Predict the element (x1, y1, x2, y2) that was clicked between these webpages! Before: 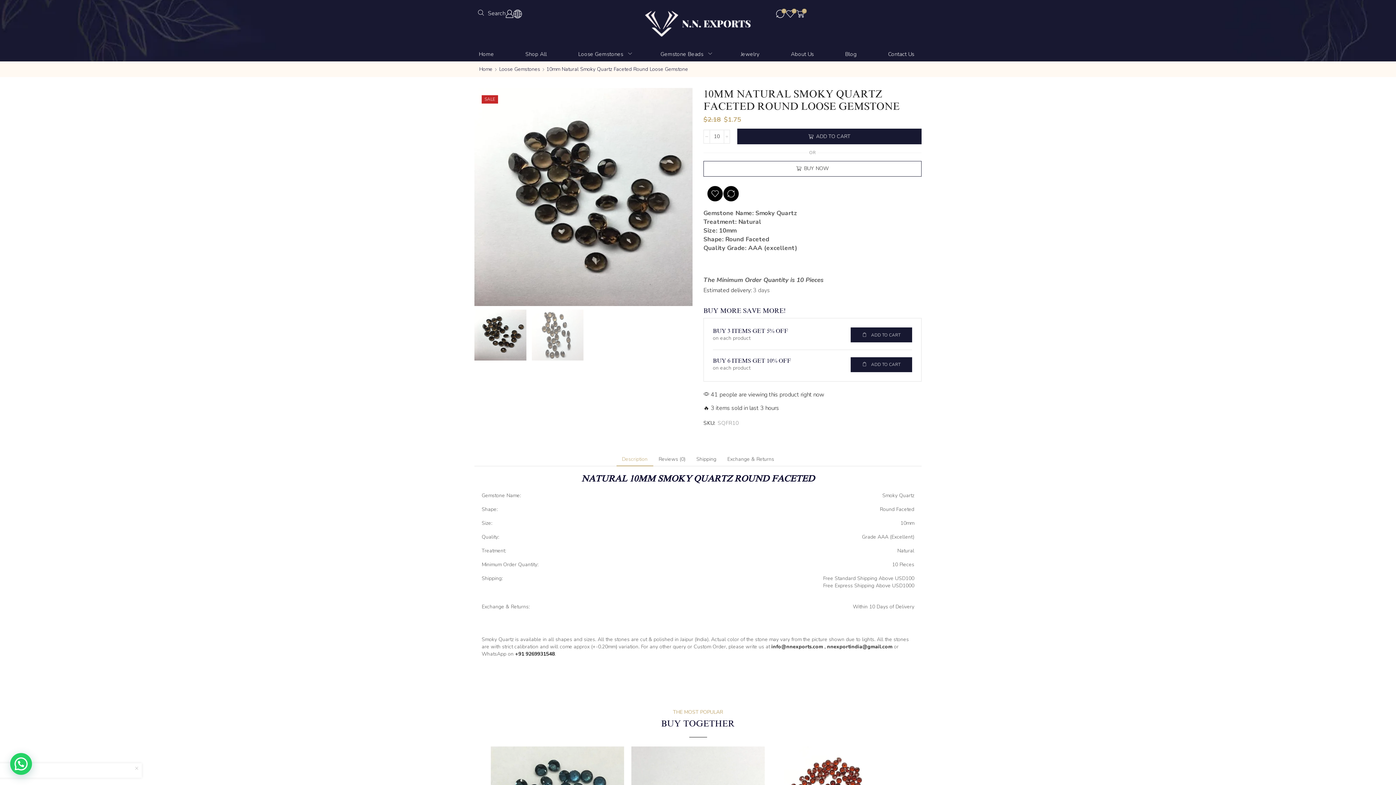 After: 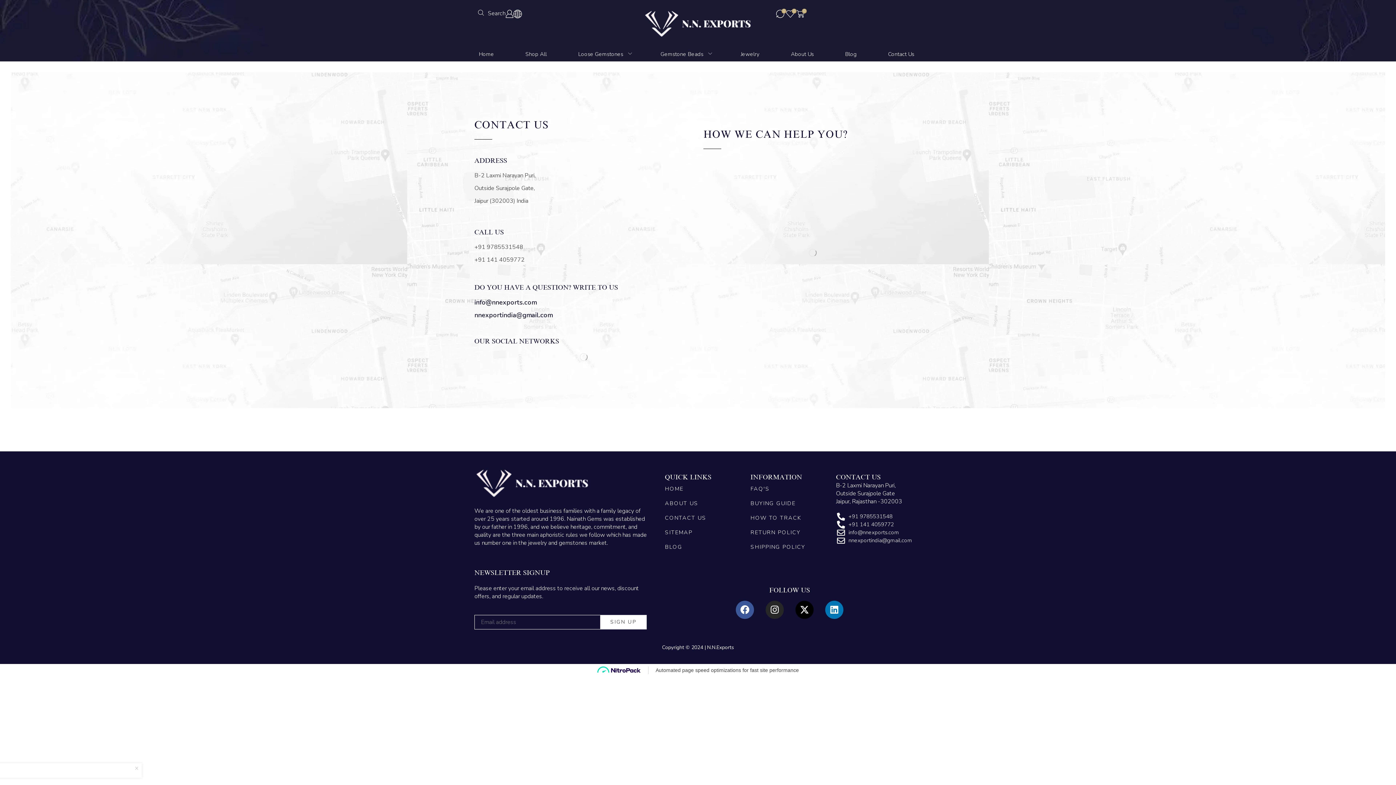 Action: bbox: (882, 46, 923, 61) label: Contact Us